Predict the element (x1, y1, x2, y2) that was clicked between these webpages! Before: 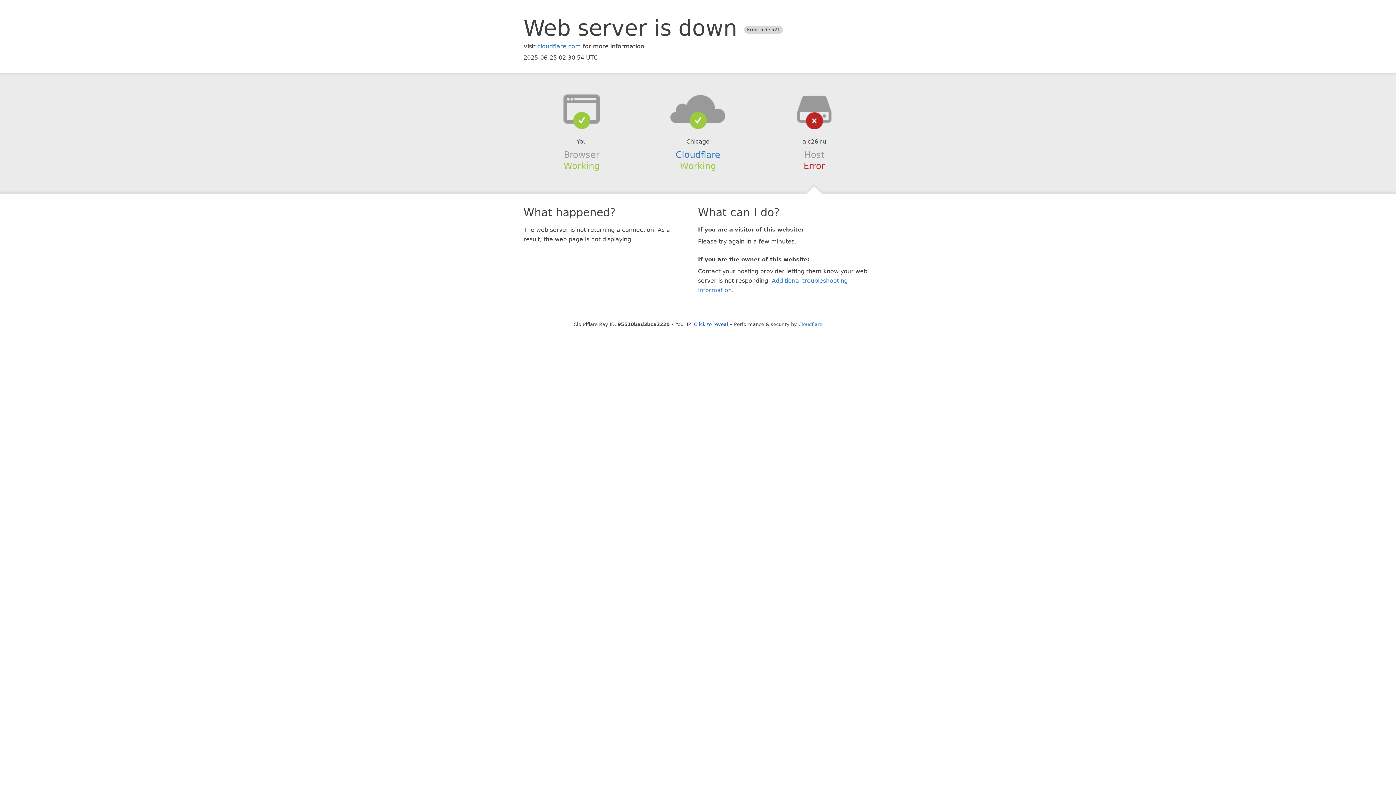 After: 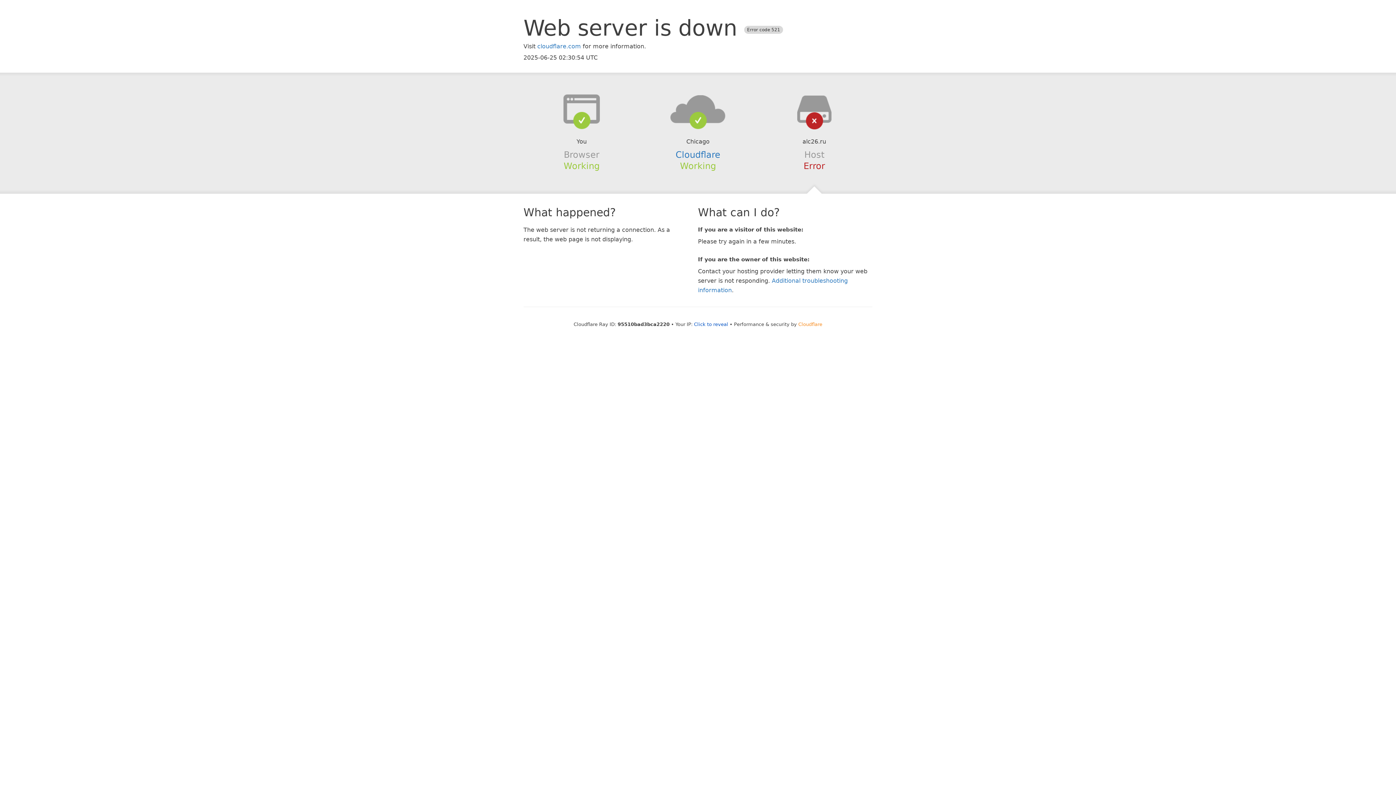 Action: label: Cloudflare bbox: (798, 321, 822, 327)